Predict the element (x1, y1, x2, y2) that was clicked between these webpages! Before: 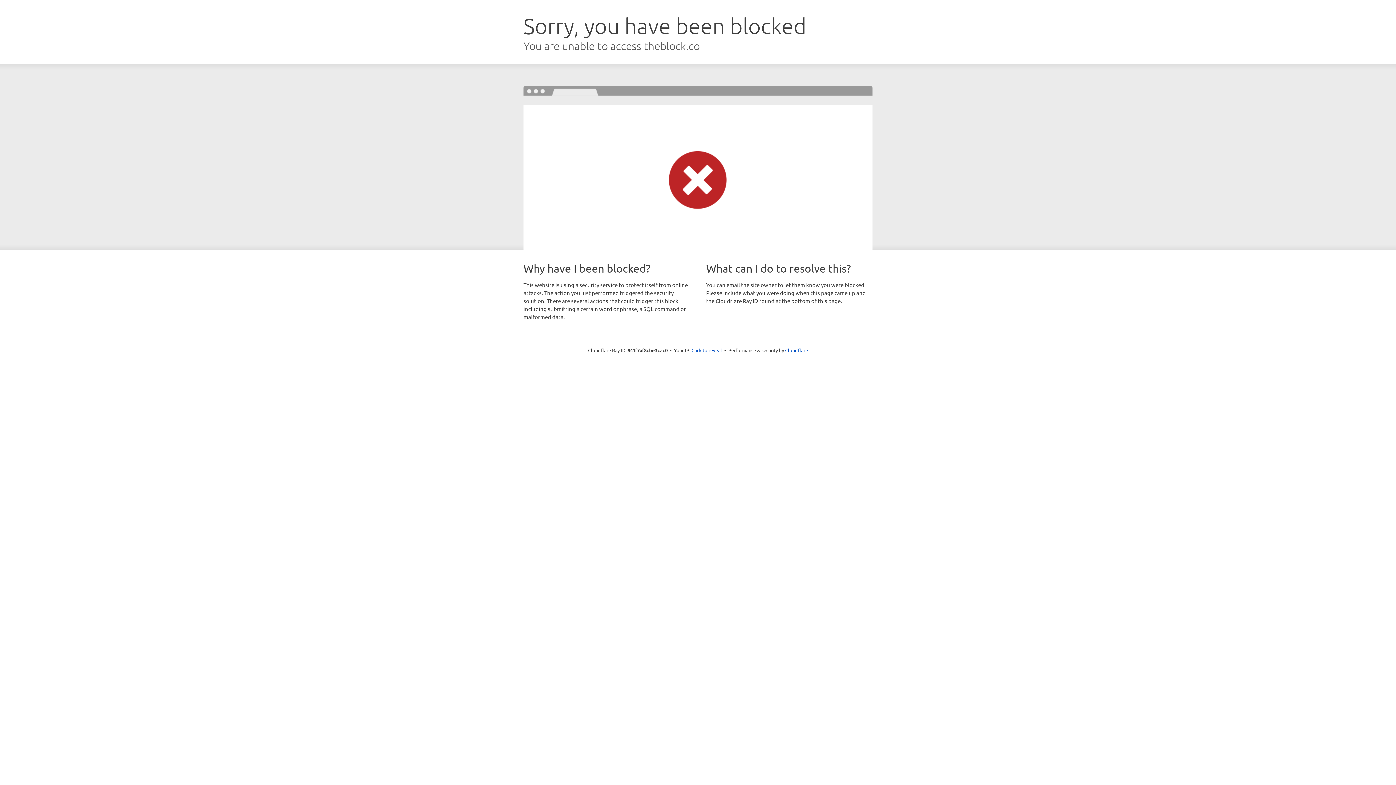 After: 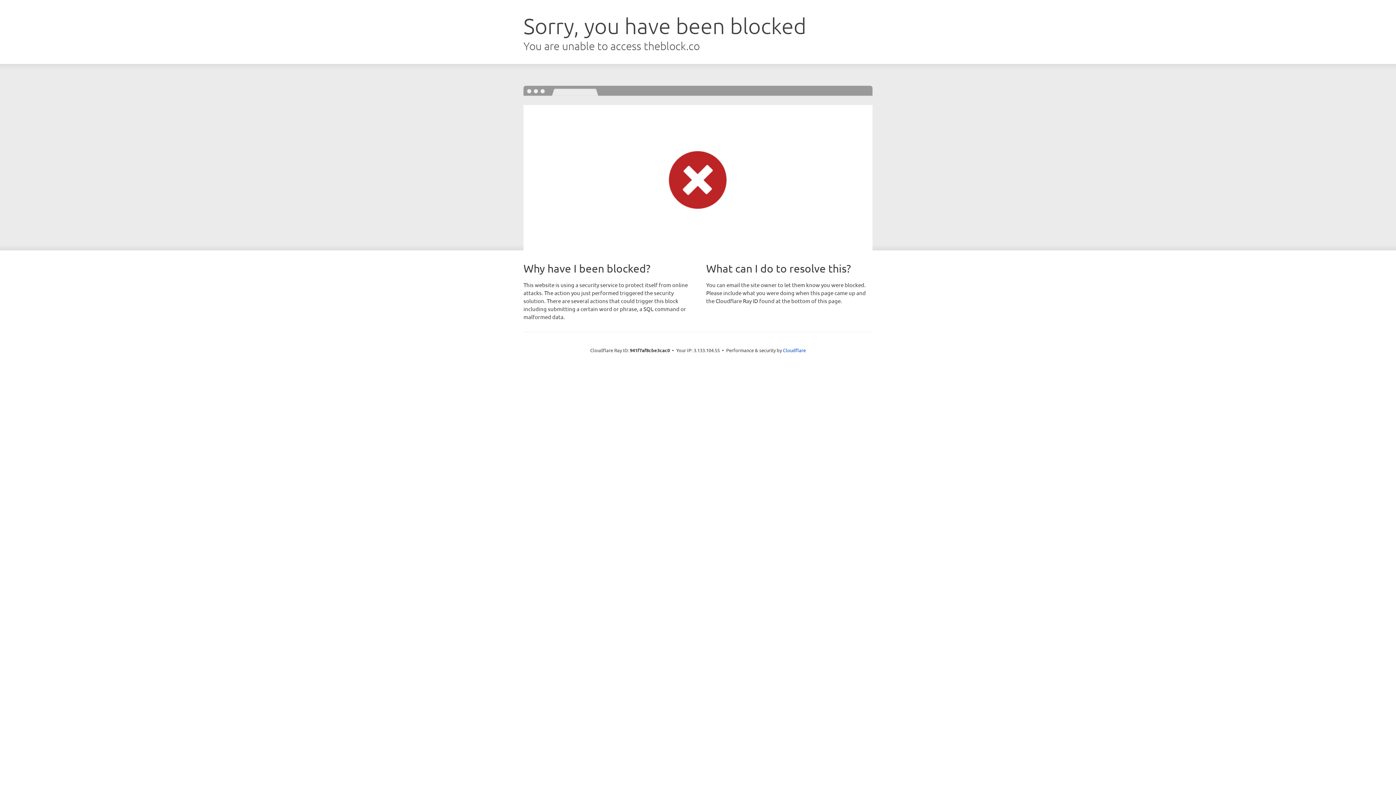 Action: label: Click to reveal bbox: (691, 346, 722, 353)